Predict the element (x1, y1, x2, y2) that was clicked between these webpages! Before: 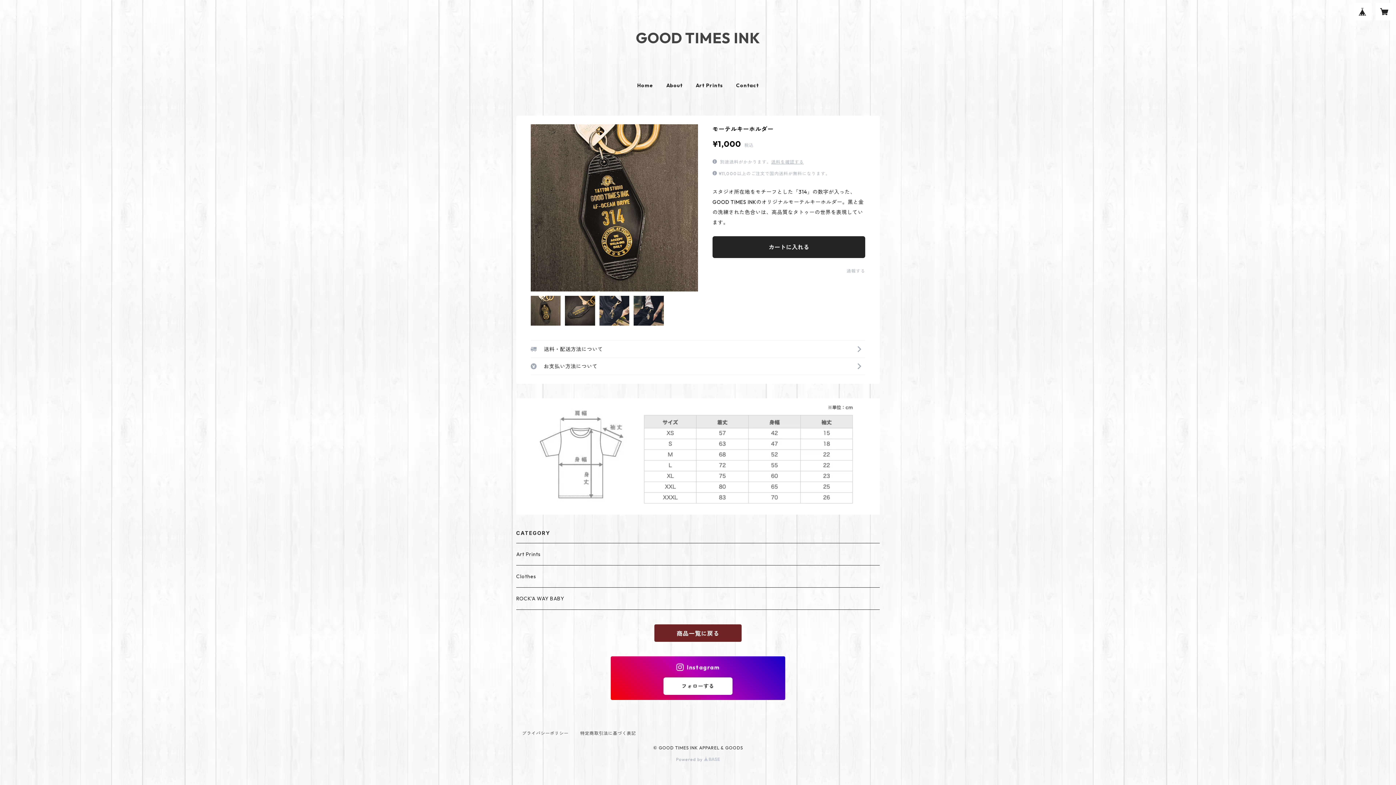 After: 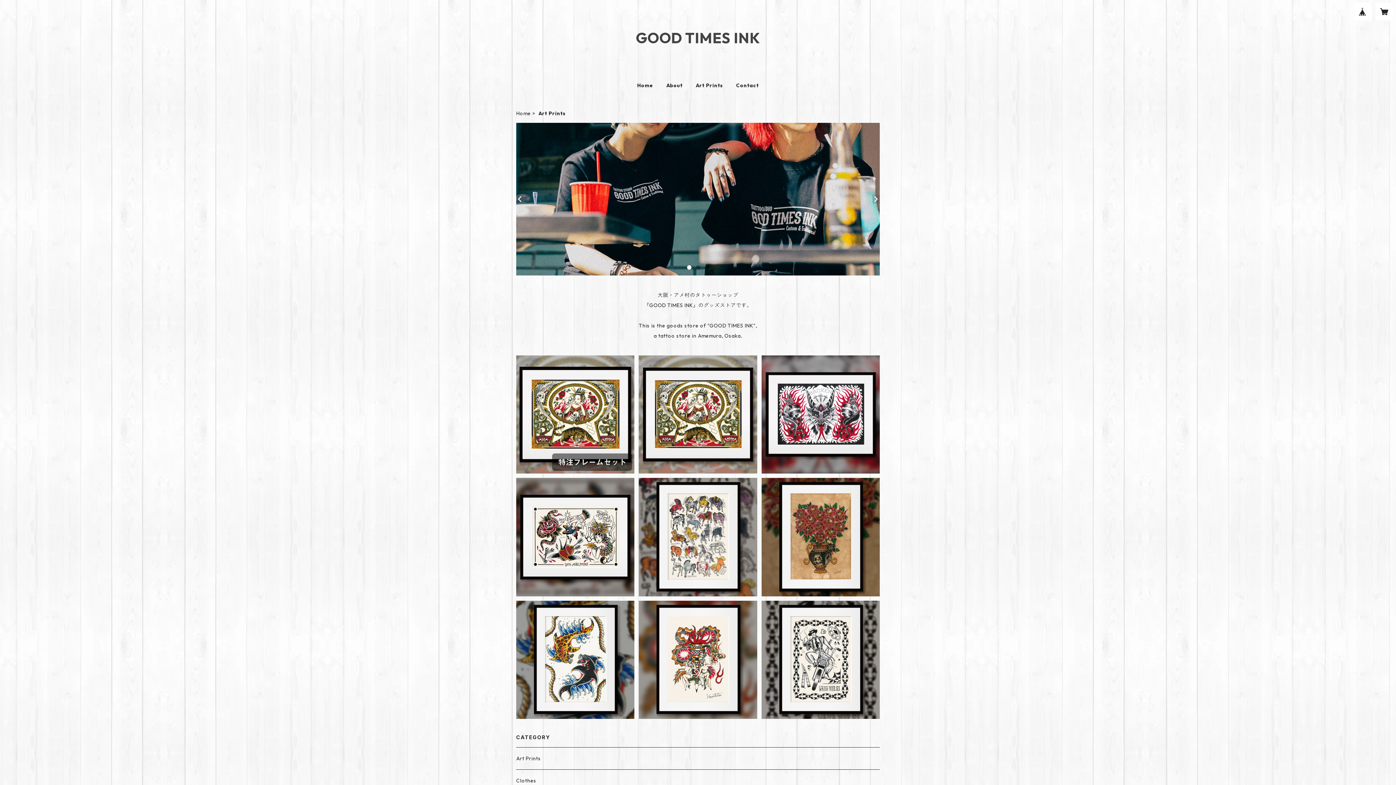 Action: bbox: (516, 543, 880, 565) label: Art Prints